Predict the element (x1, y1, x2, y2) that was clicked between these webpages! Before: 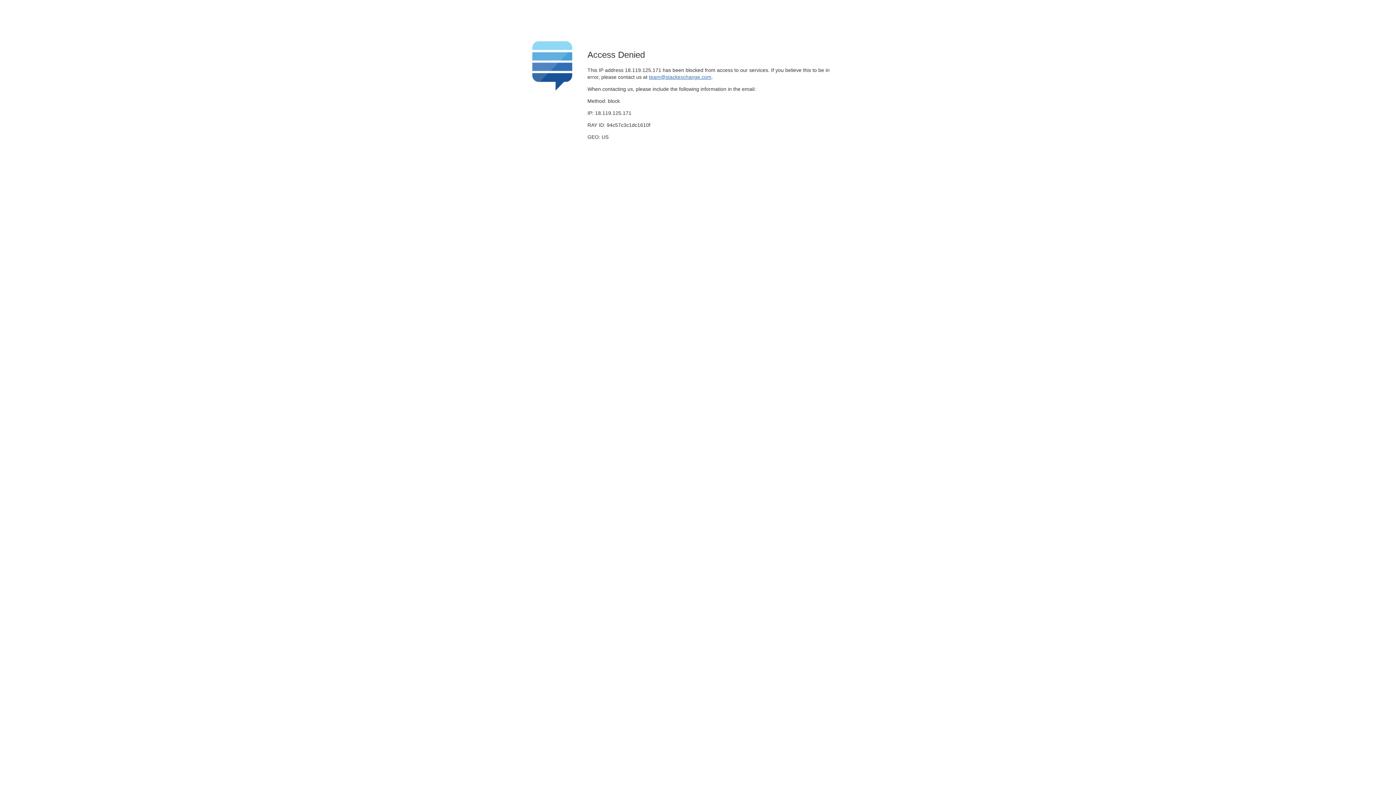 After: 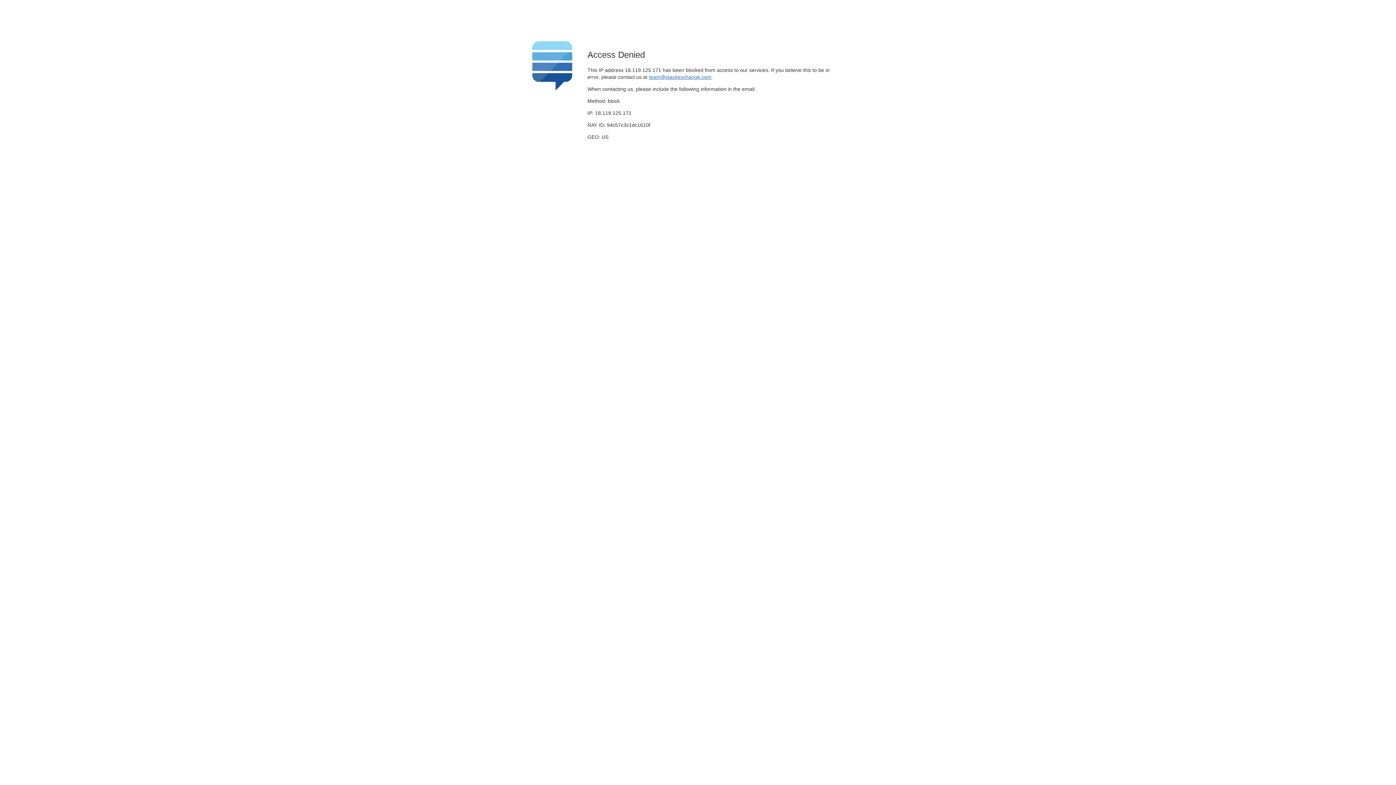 Action: bbox: (649, 74, 711, 79) label: team@stackexchange.com